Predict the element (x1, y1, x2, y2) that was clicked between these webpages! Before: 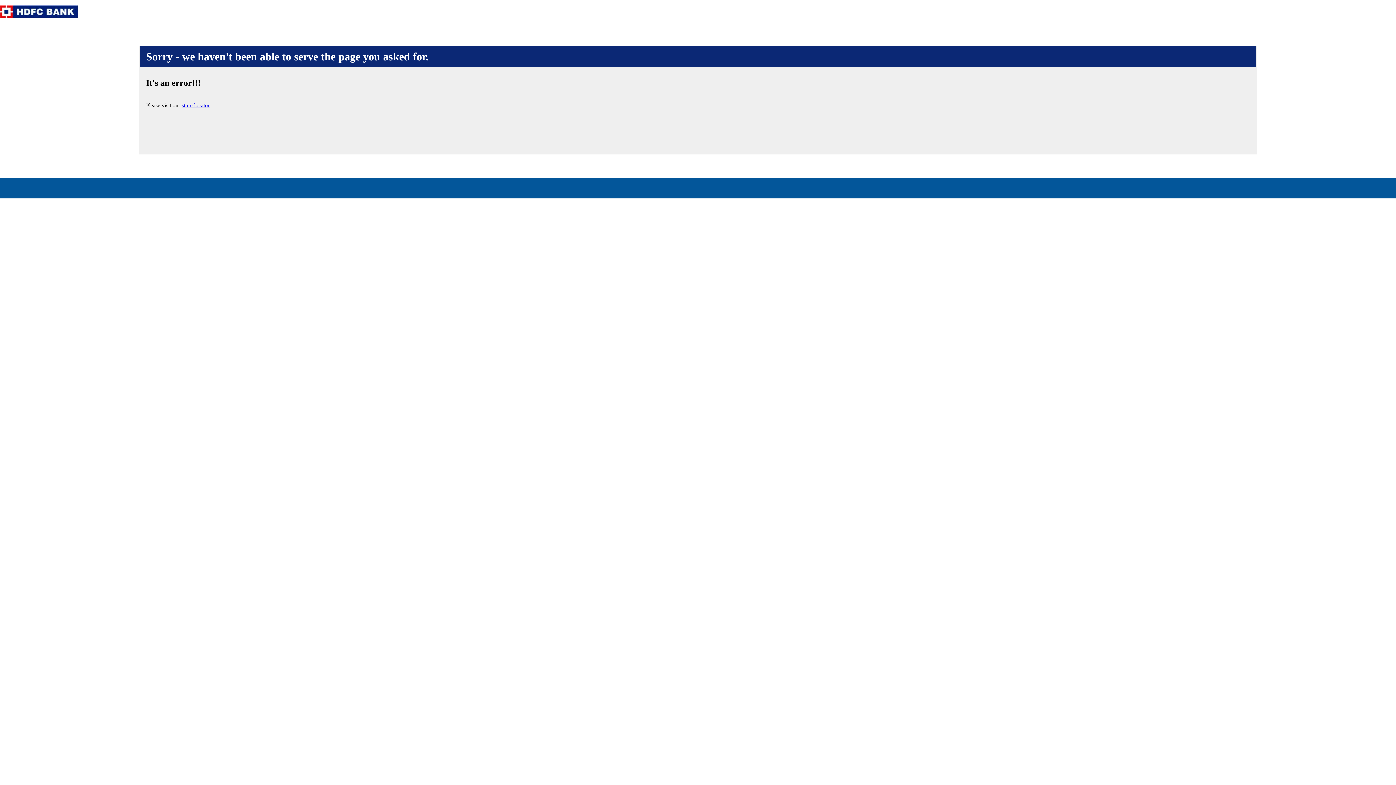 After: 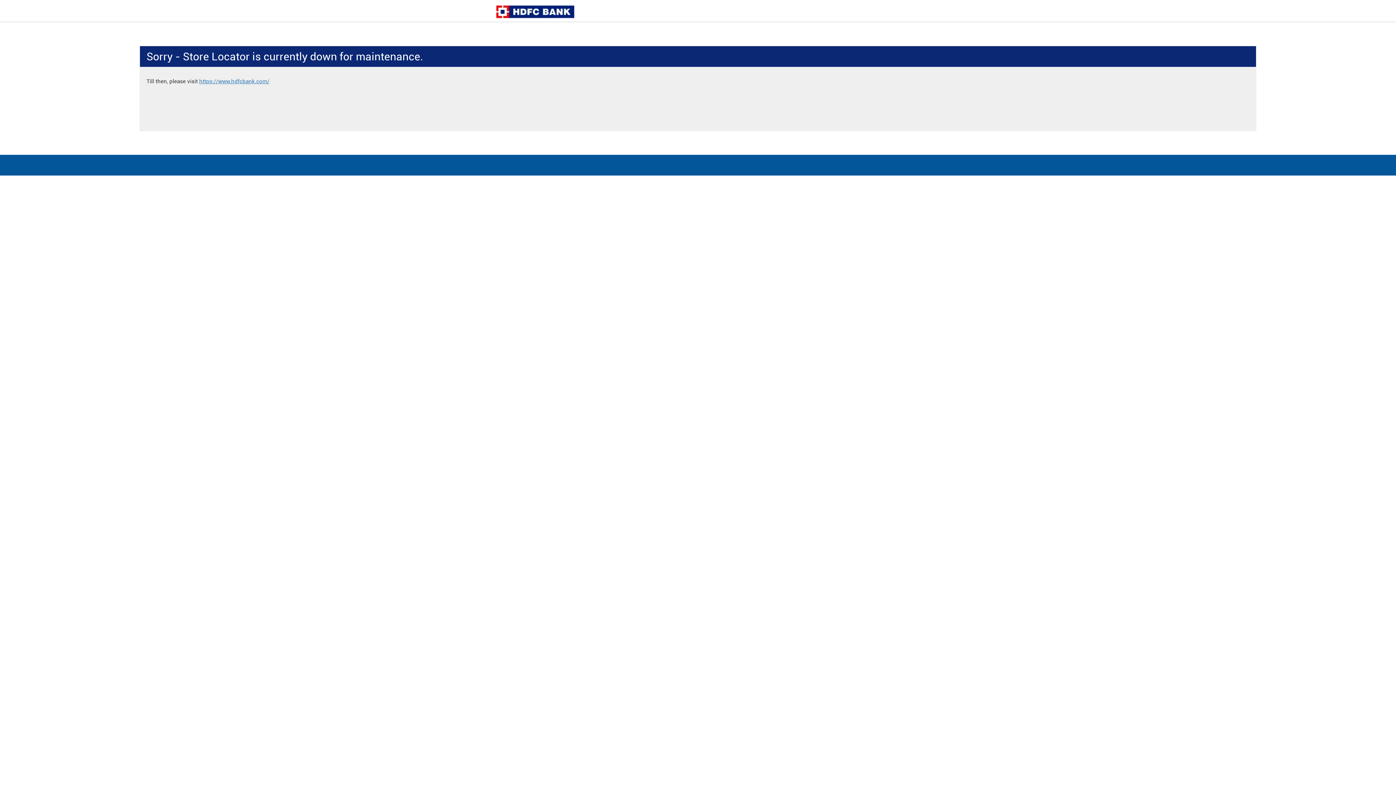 Action: bbox: (181, 102, 209, 108) label: store locator